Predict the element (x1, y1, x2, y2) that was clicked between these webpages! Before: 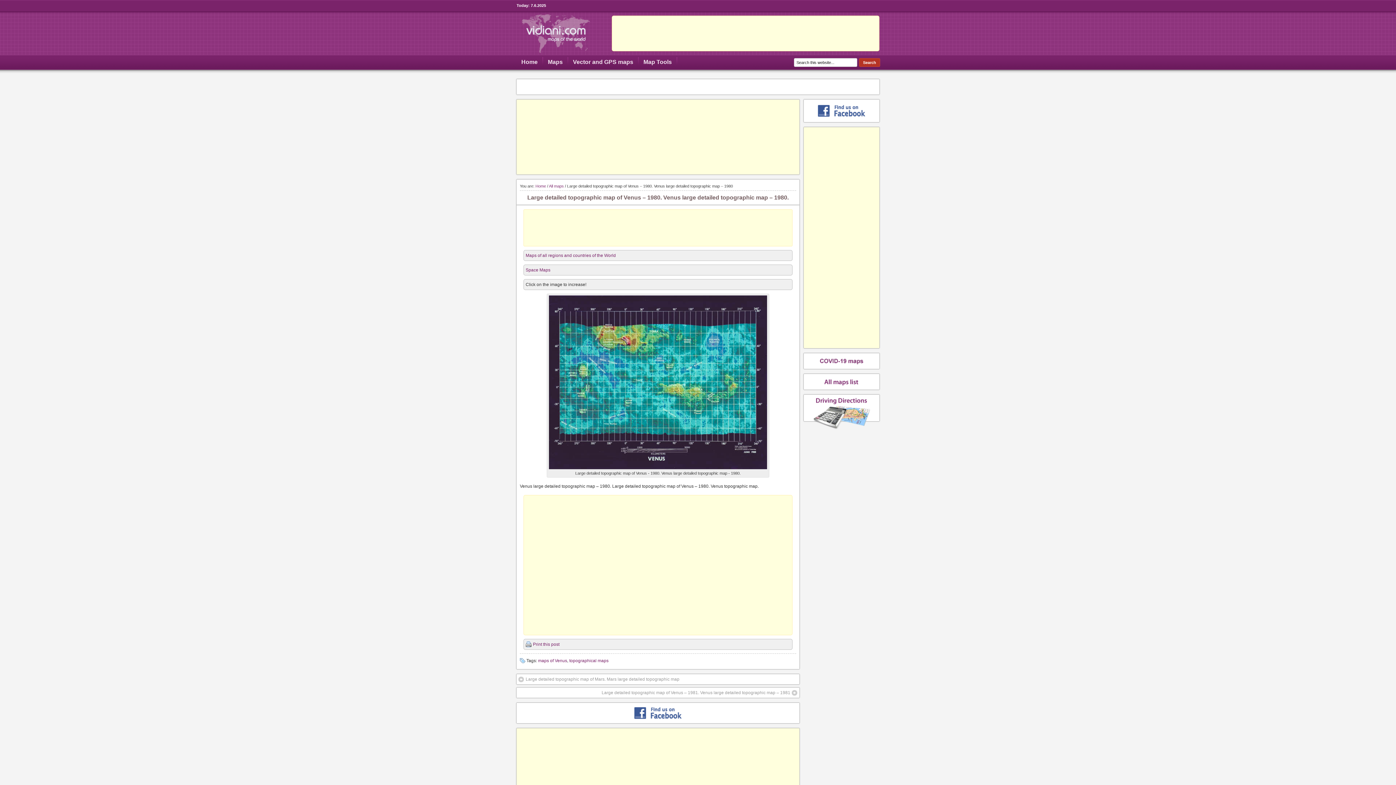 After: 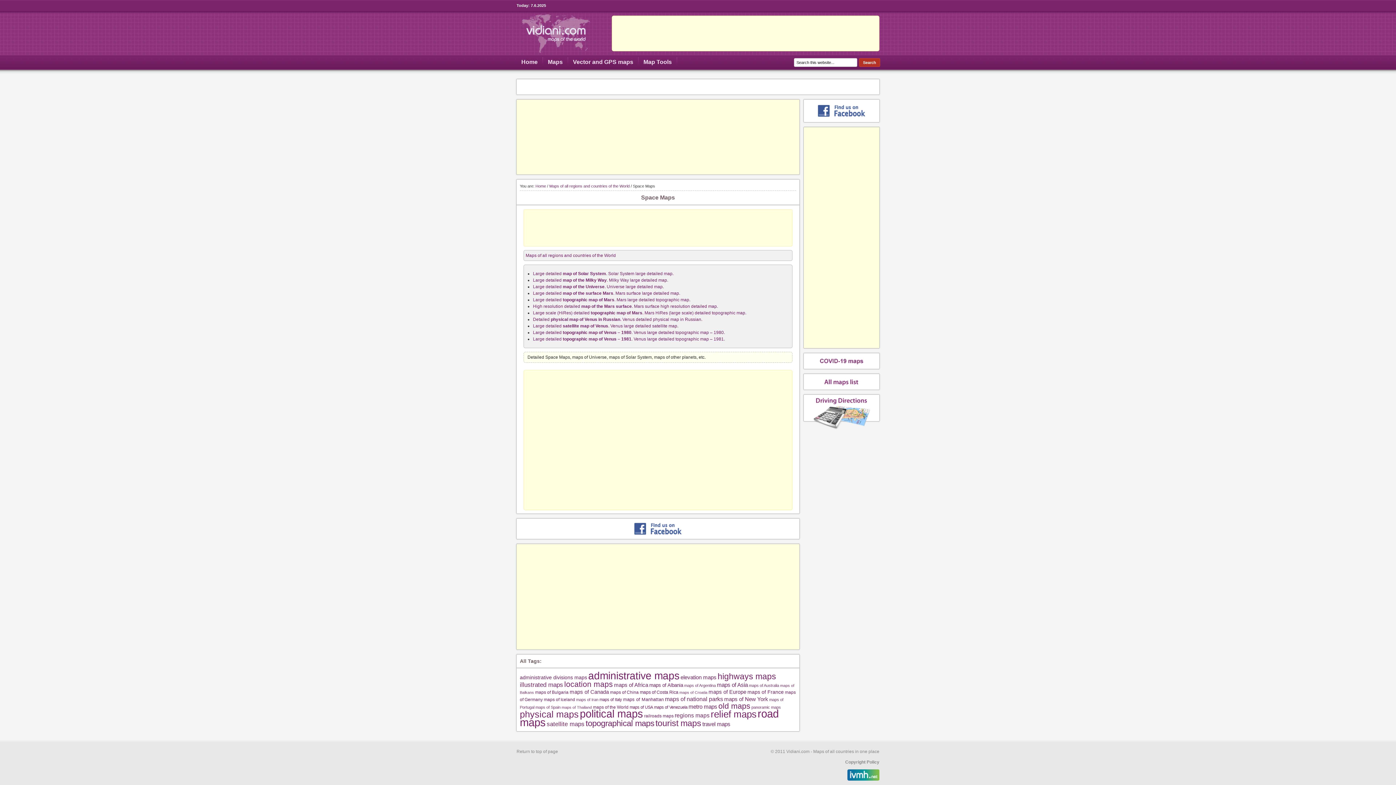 Action: bbox: (525, 267, 550, 272) label: Space Maps